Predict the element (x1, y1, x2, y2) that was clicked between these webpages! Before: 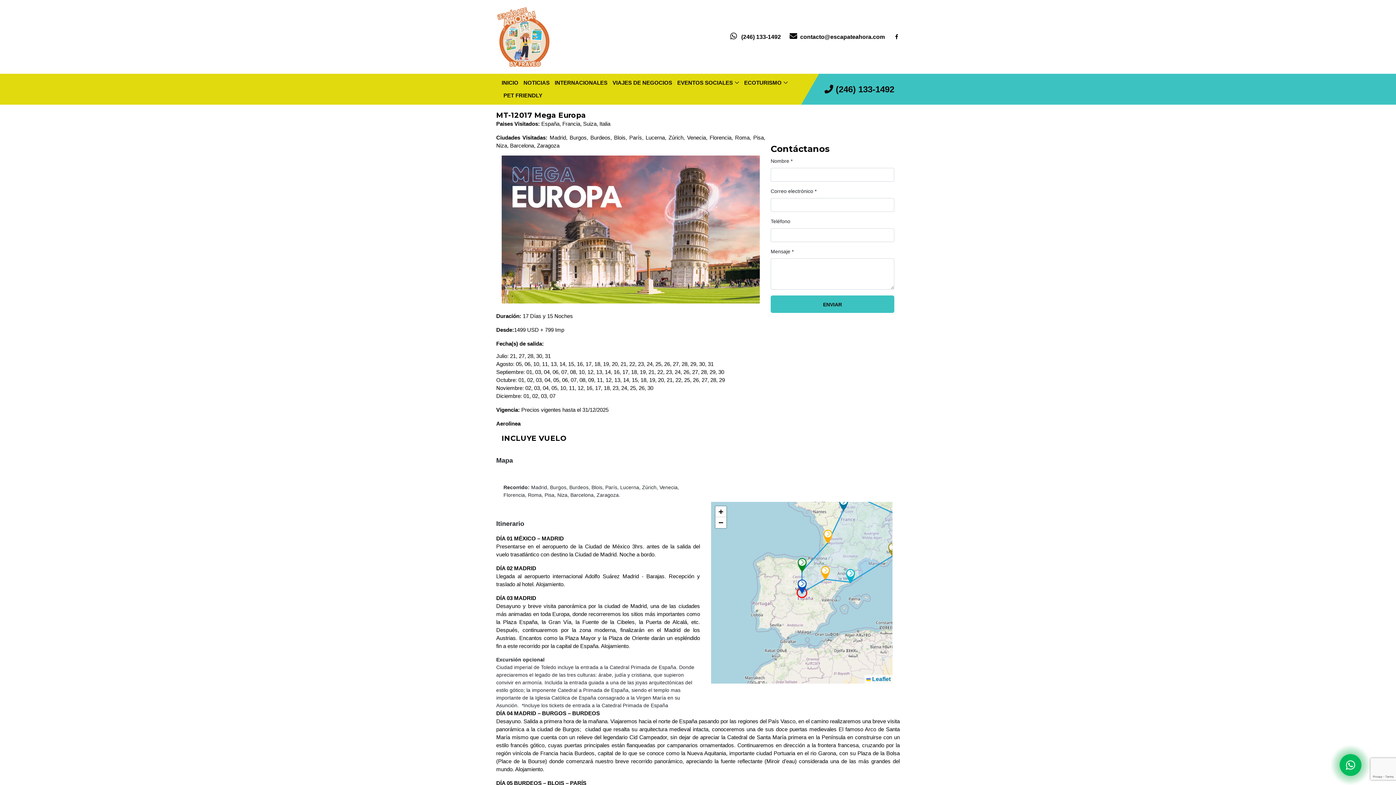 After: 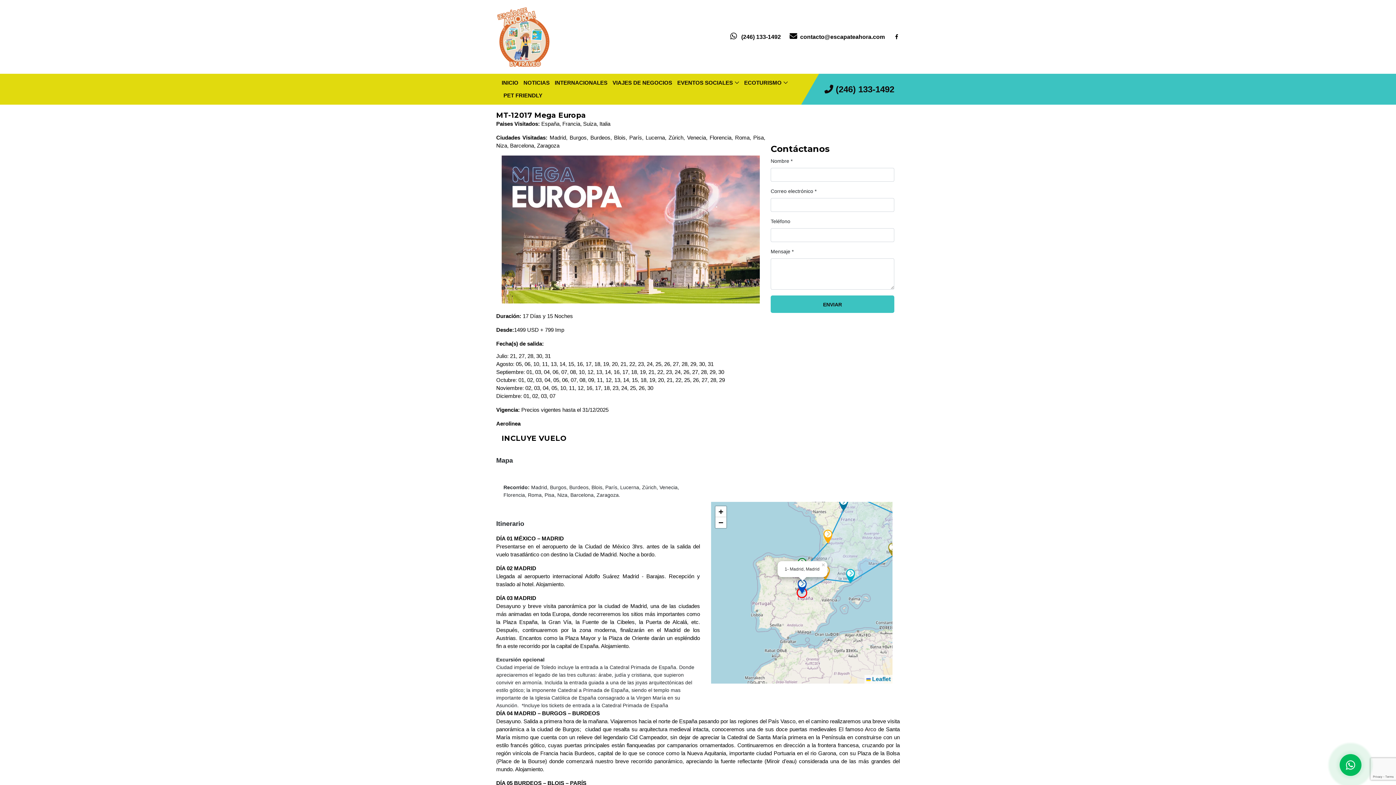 Action: bbox: (797, 579, 811, 594)